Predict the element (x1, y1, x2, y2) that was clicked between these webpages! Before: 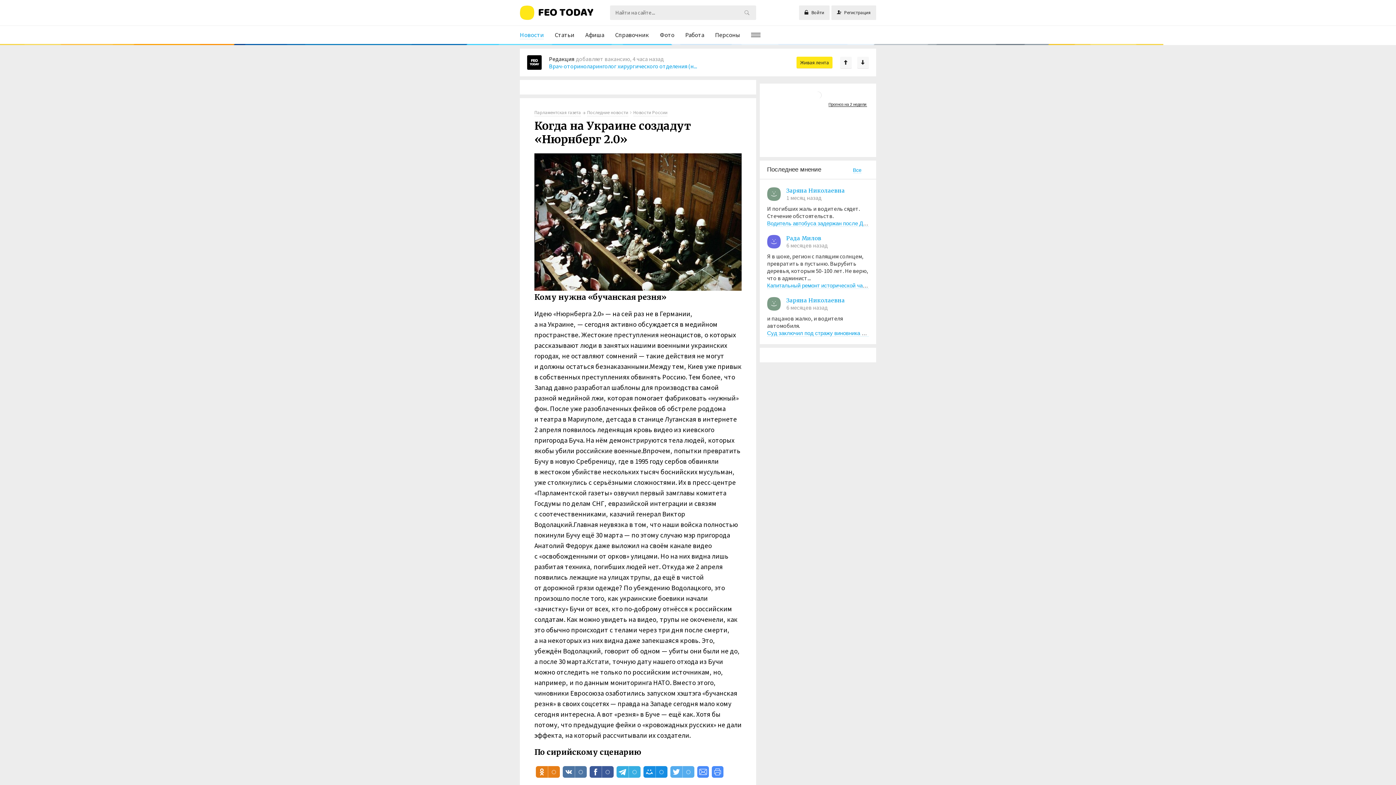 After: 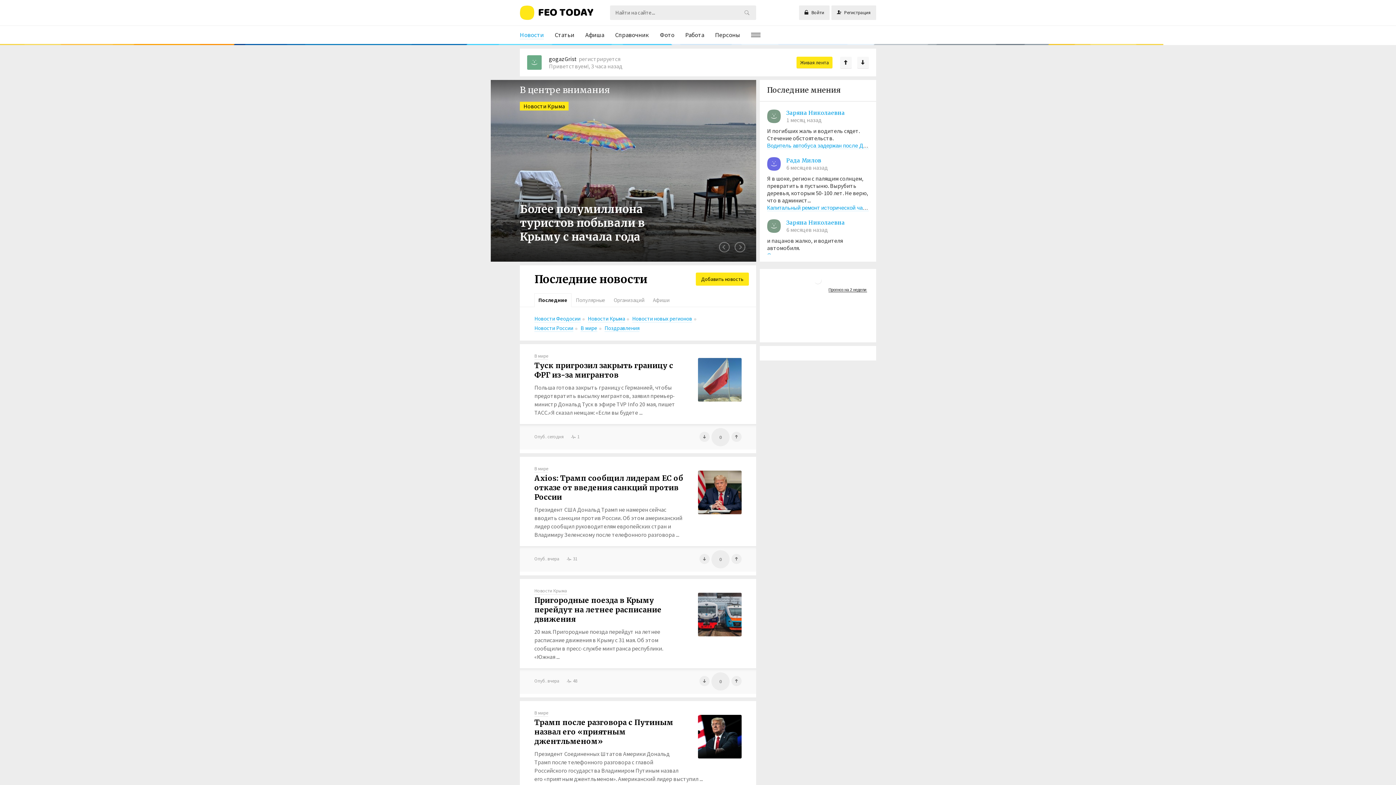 Action: bbox: (587, 109, 628, 116) label: Последние новости